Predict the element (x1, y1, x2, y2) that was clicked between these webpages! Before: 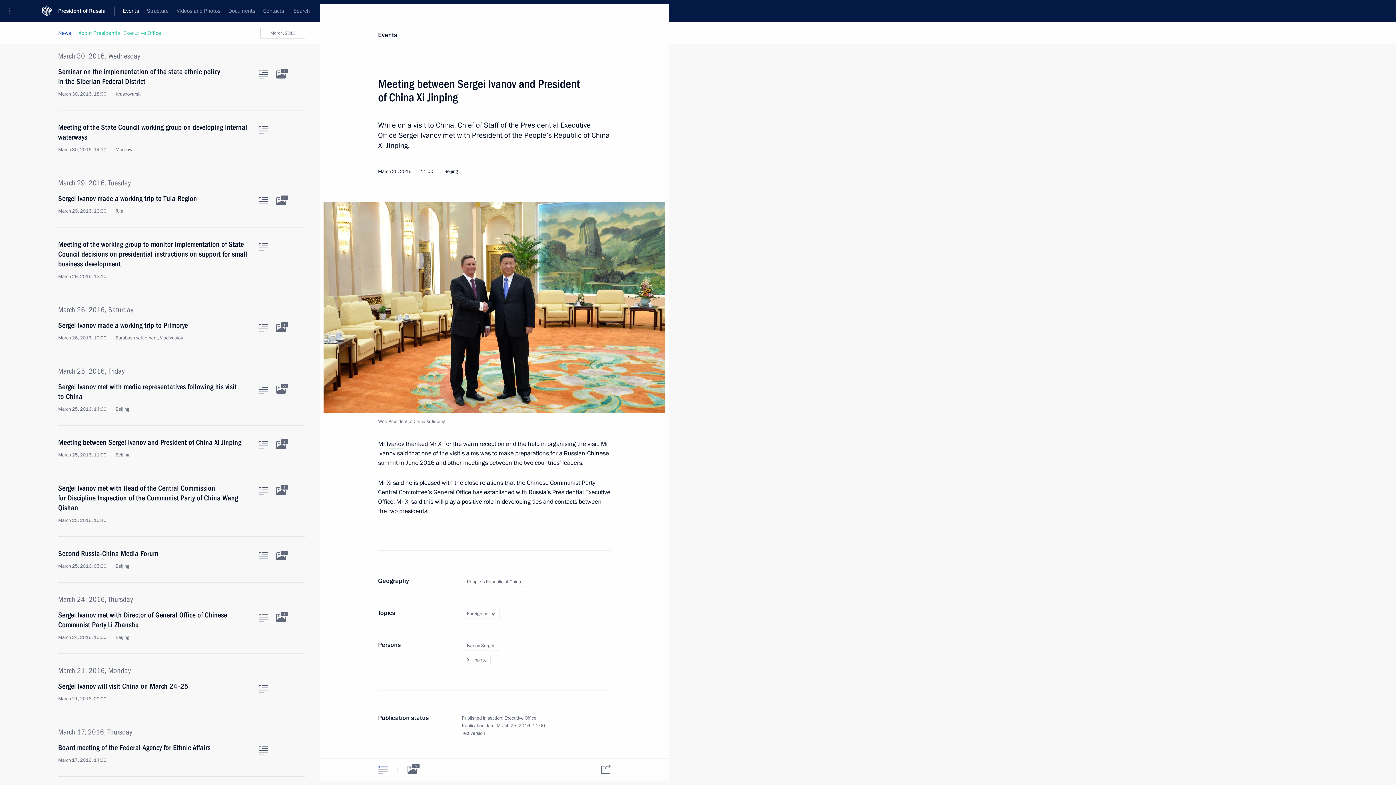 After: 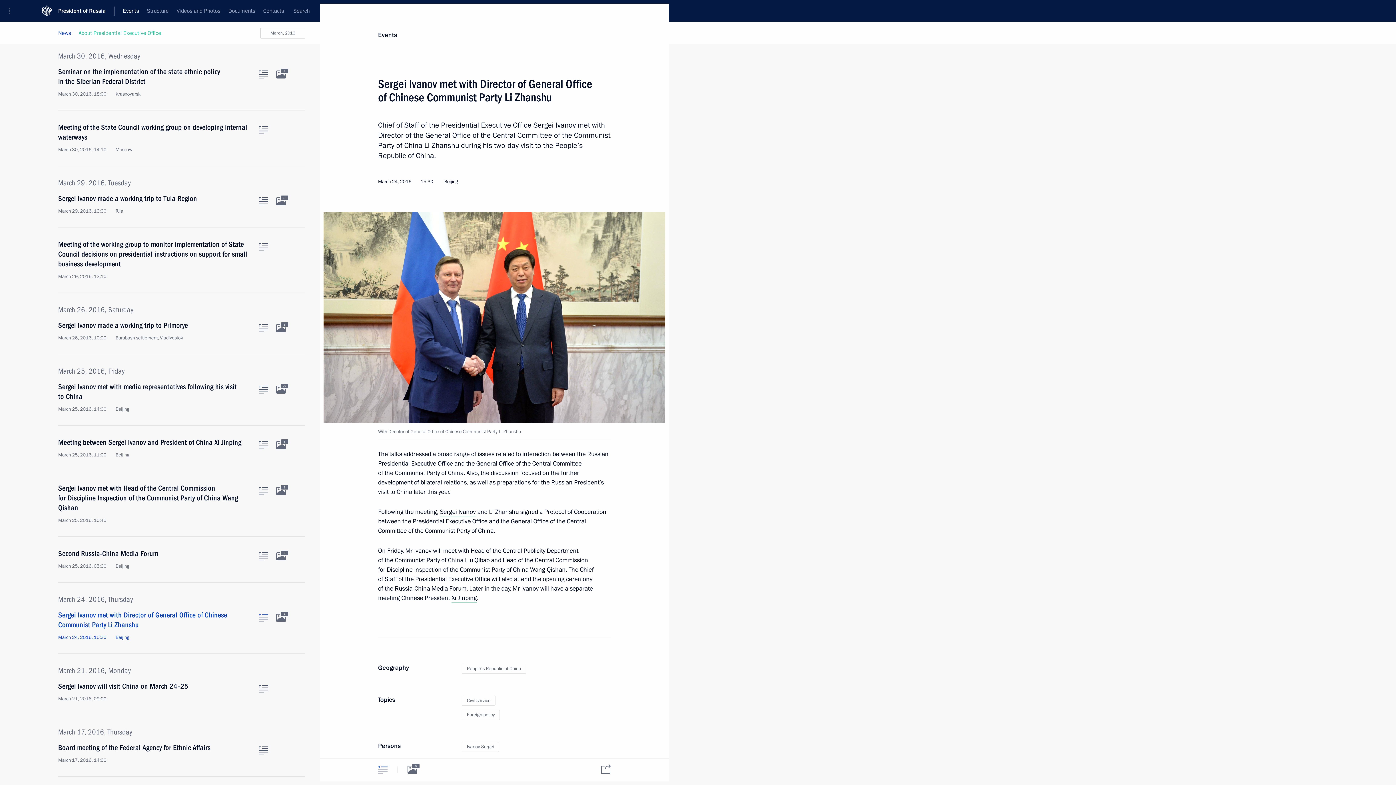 Action: bbox: (258, 614, 268, 622) label: Text of the article